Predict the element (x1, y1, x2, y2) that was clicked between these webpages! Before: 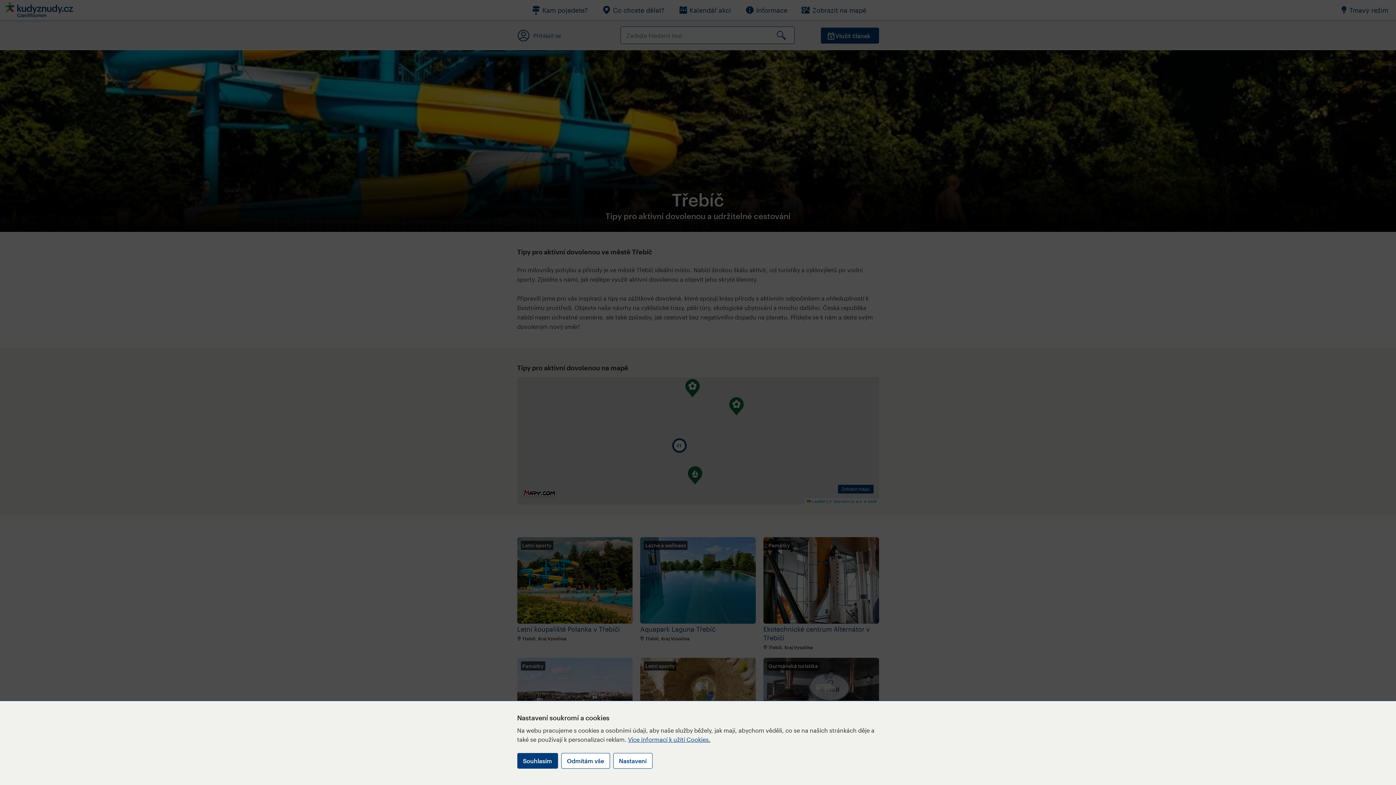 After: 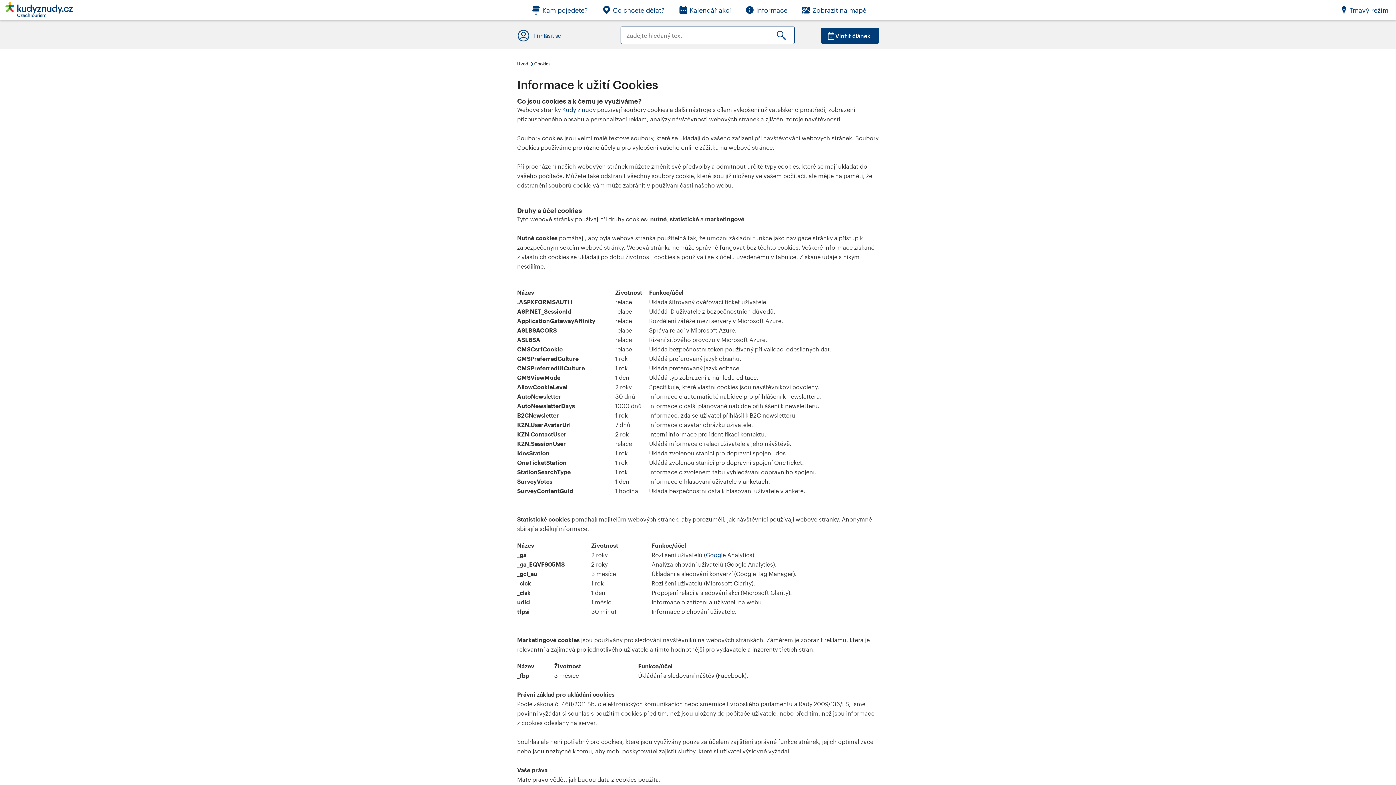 Action: bbox: (628, 736, 710, 743) label: Více informací k užití Cookies.